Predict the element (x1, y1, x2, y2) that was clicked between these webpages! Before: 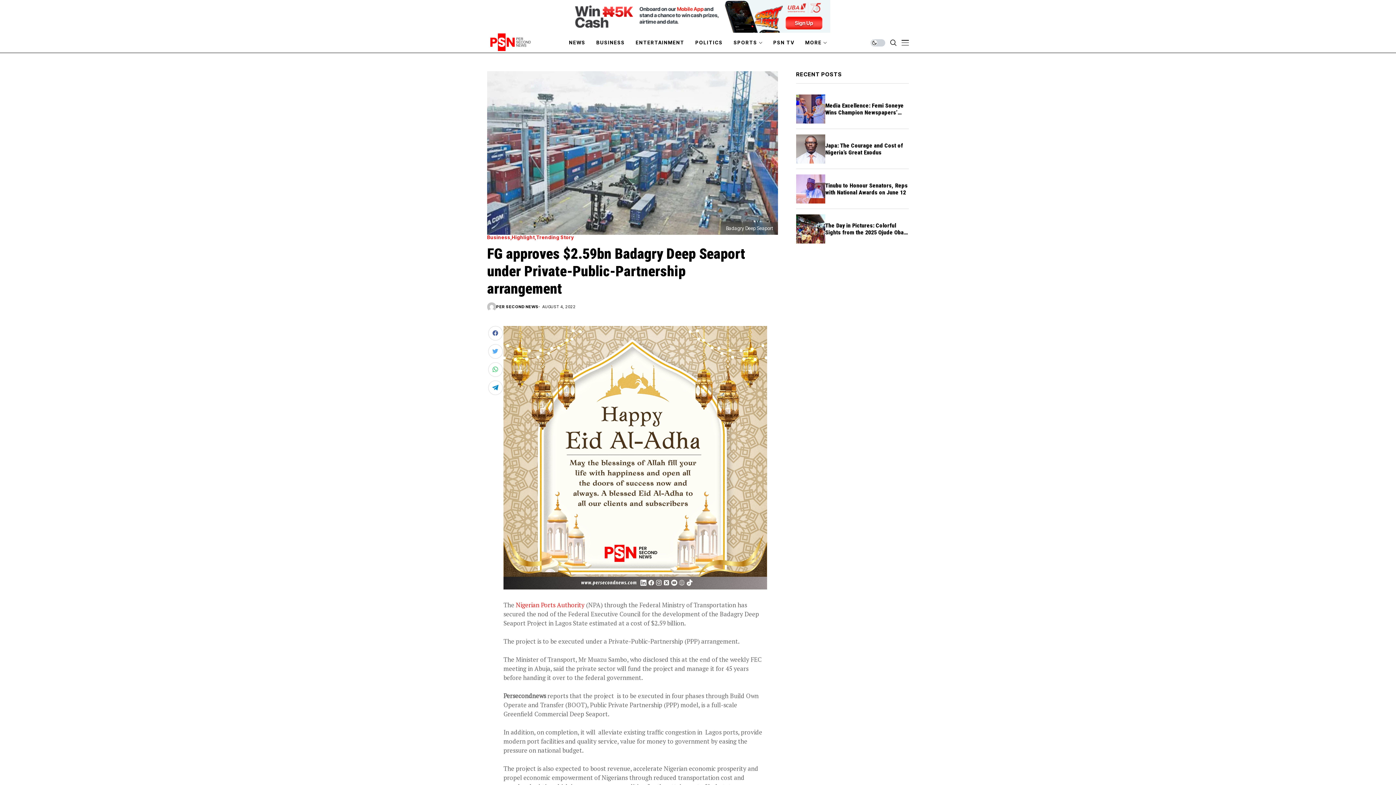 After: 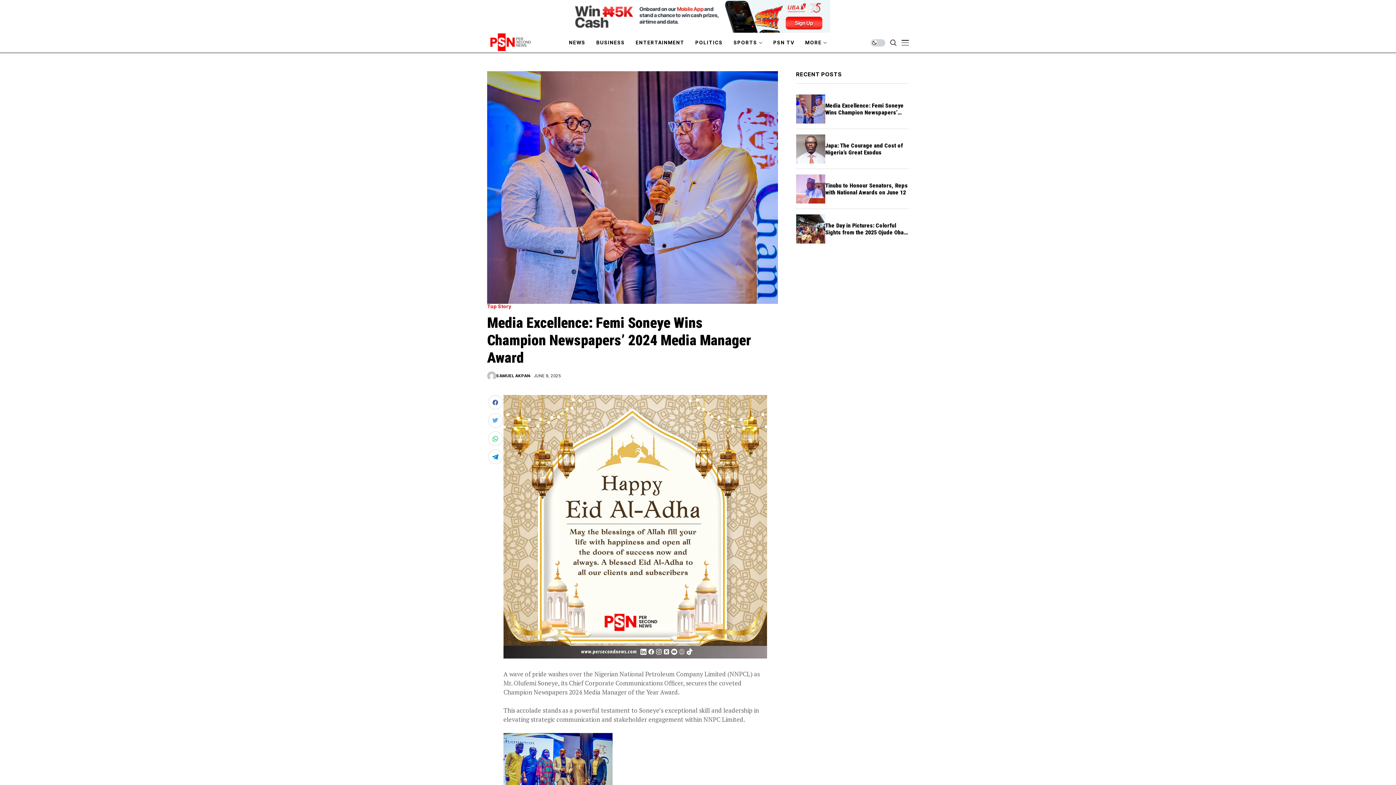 Action: label: Media Excellence: Femi Soneye Wins Champion Newspapers’ 2024 Media Manager Award bbox: (825, 102, 904, 122)